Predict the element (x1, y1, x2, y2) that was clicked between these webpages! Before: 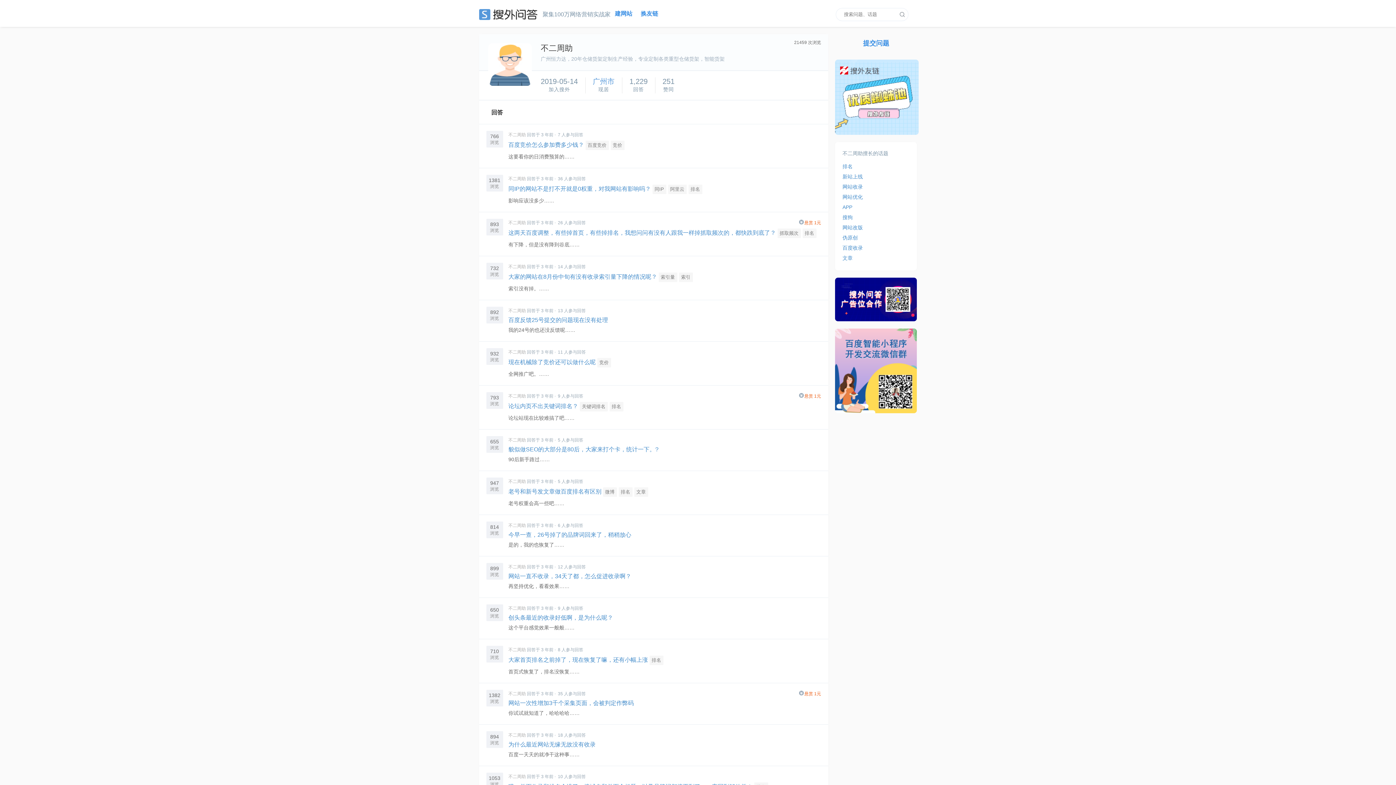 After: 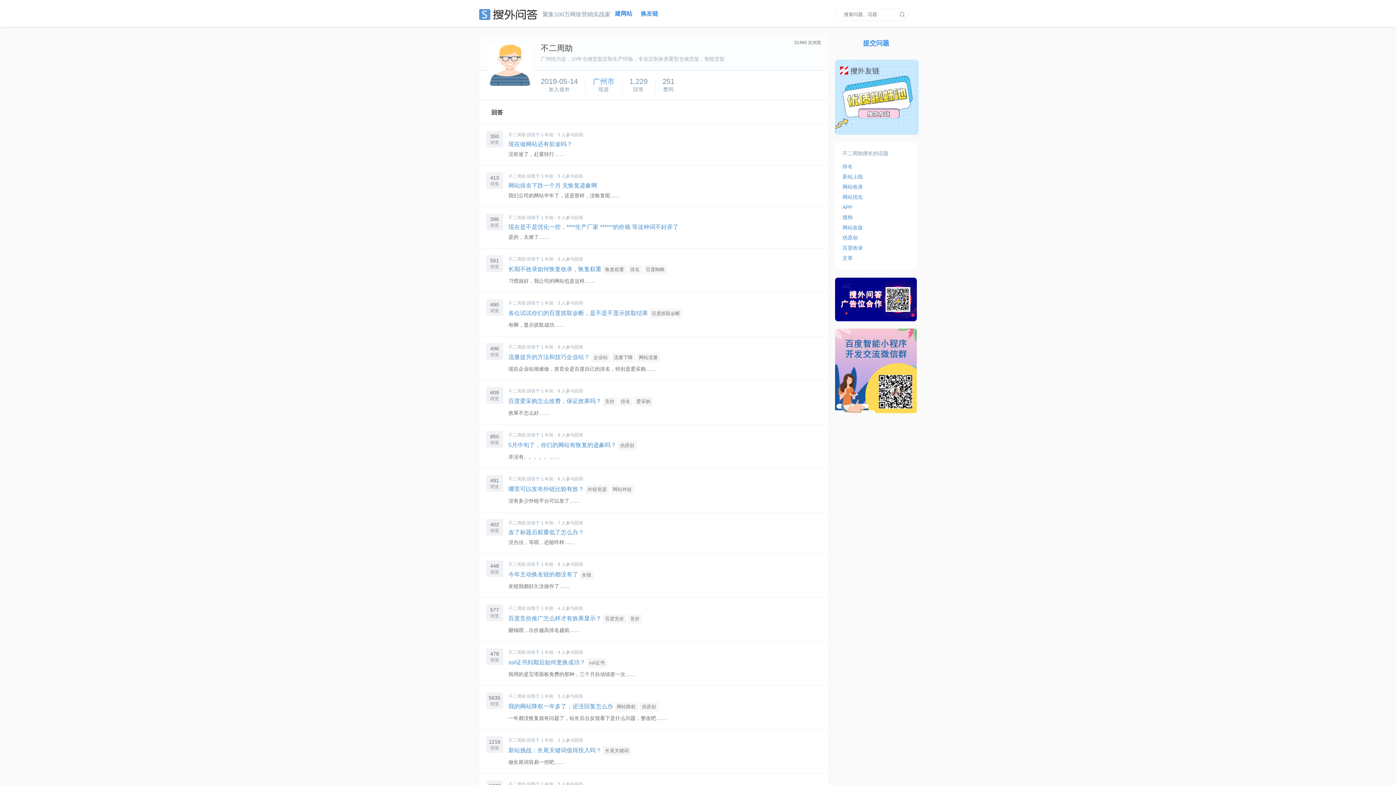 Action: bbox: (508, 479, 526, 484) label: 不二周助